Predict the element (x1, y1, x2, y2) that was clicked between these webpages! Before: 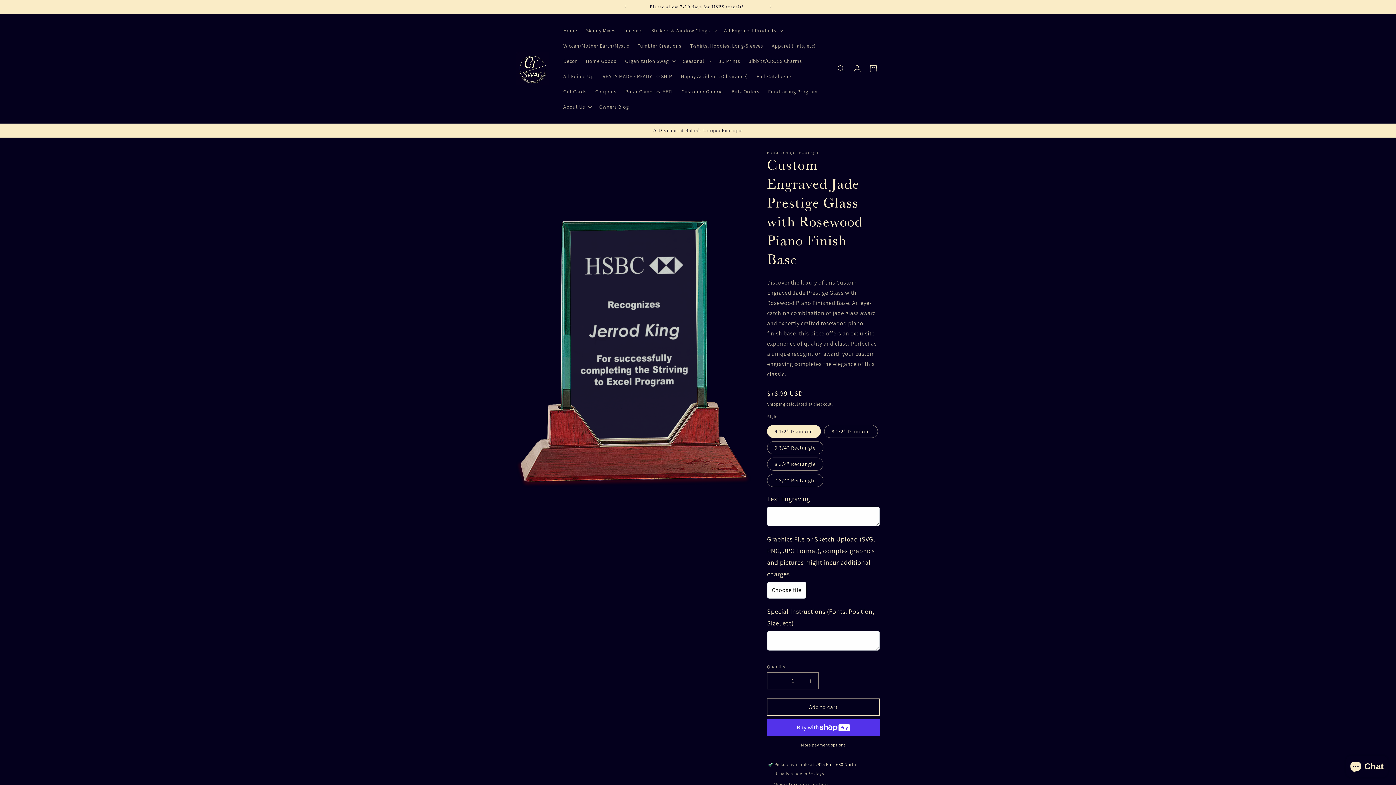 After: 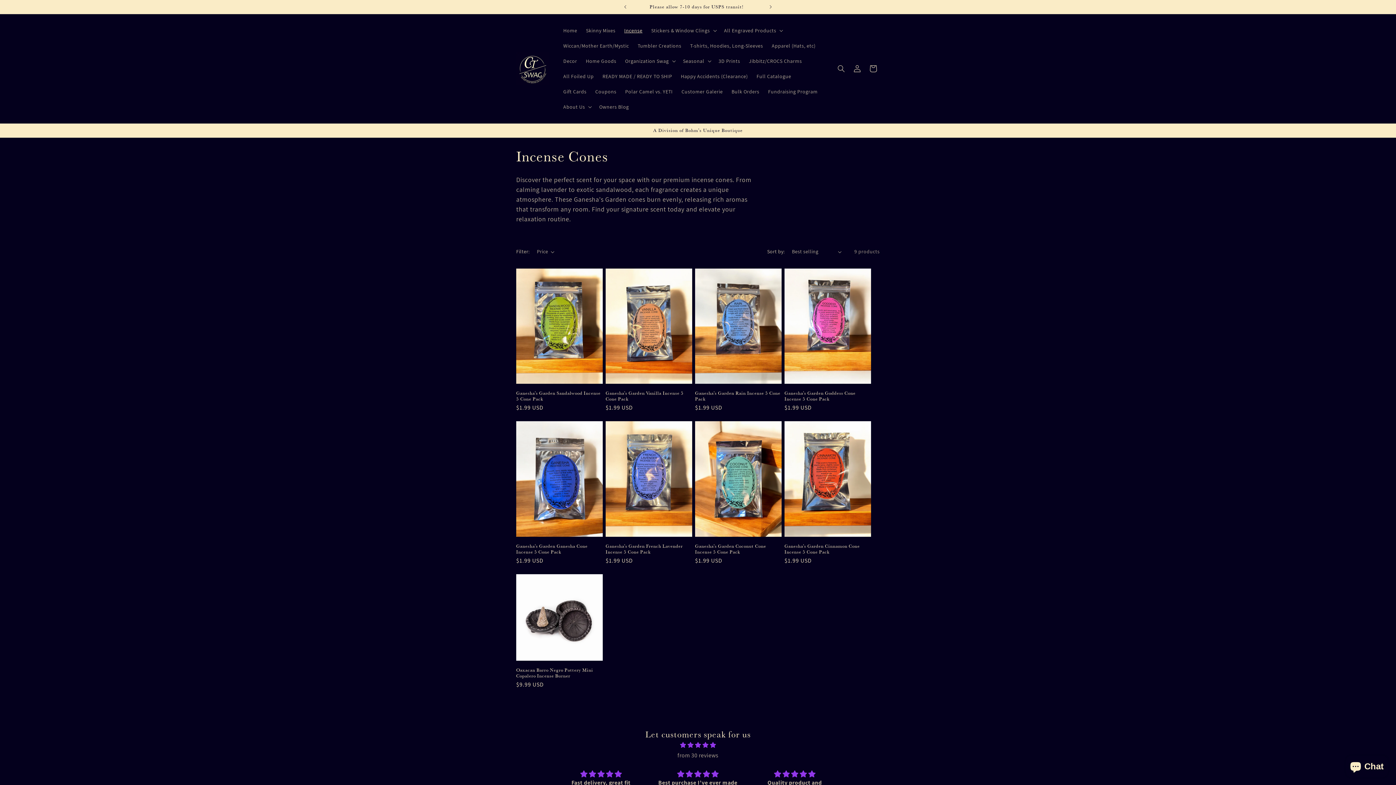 Action: label: Incense bbox: (620, 22, 647, 38)